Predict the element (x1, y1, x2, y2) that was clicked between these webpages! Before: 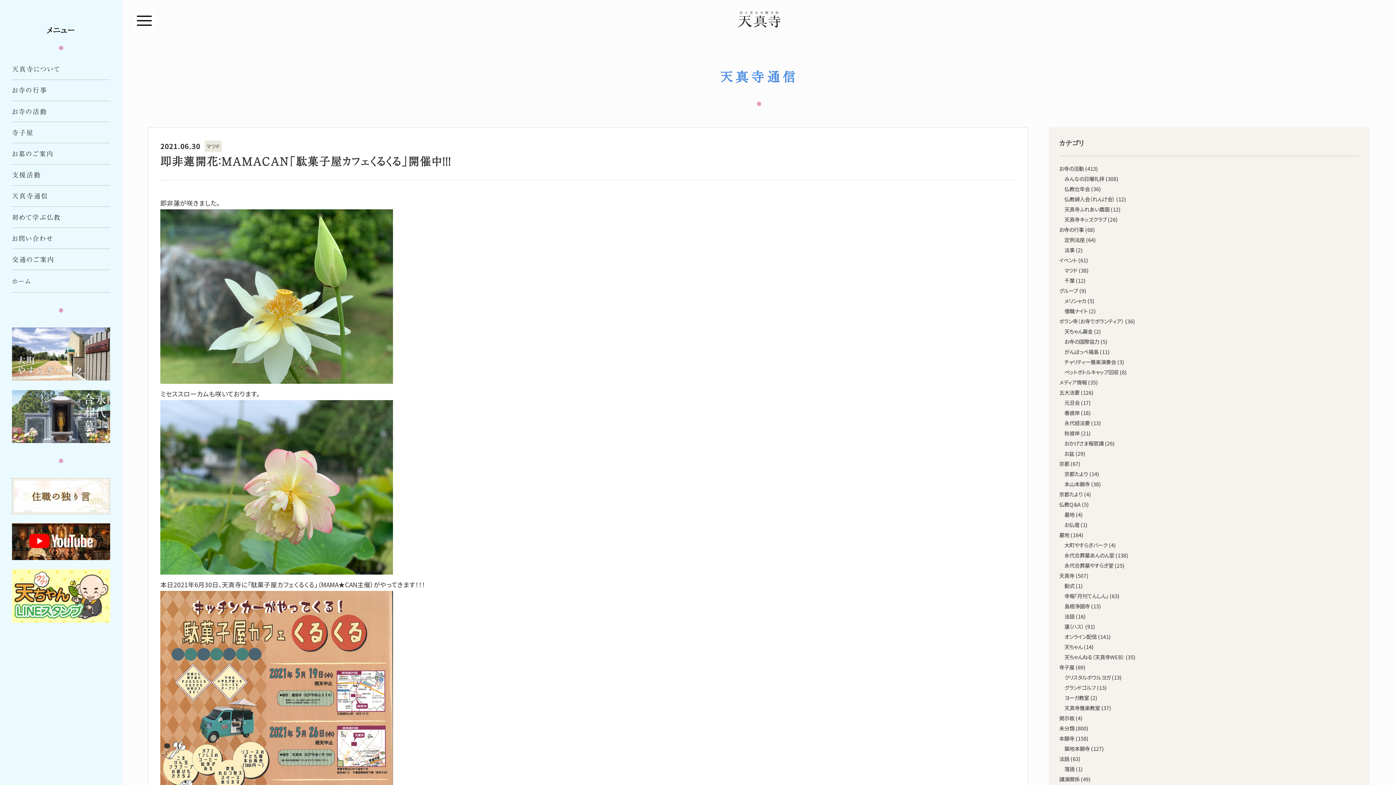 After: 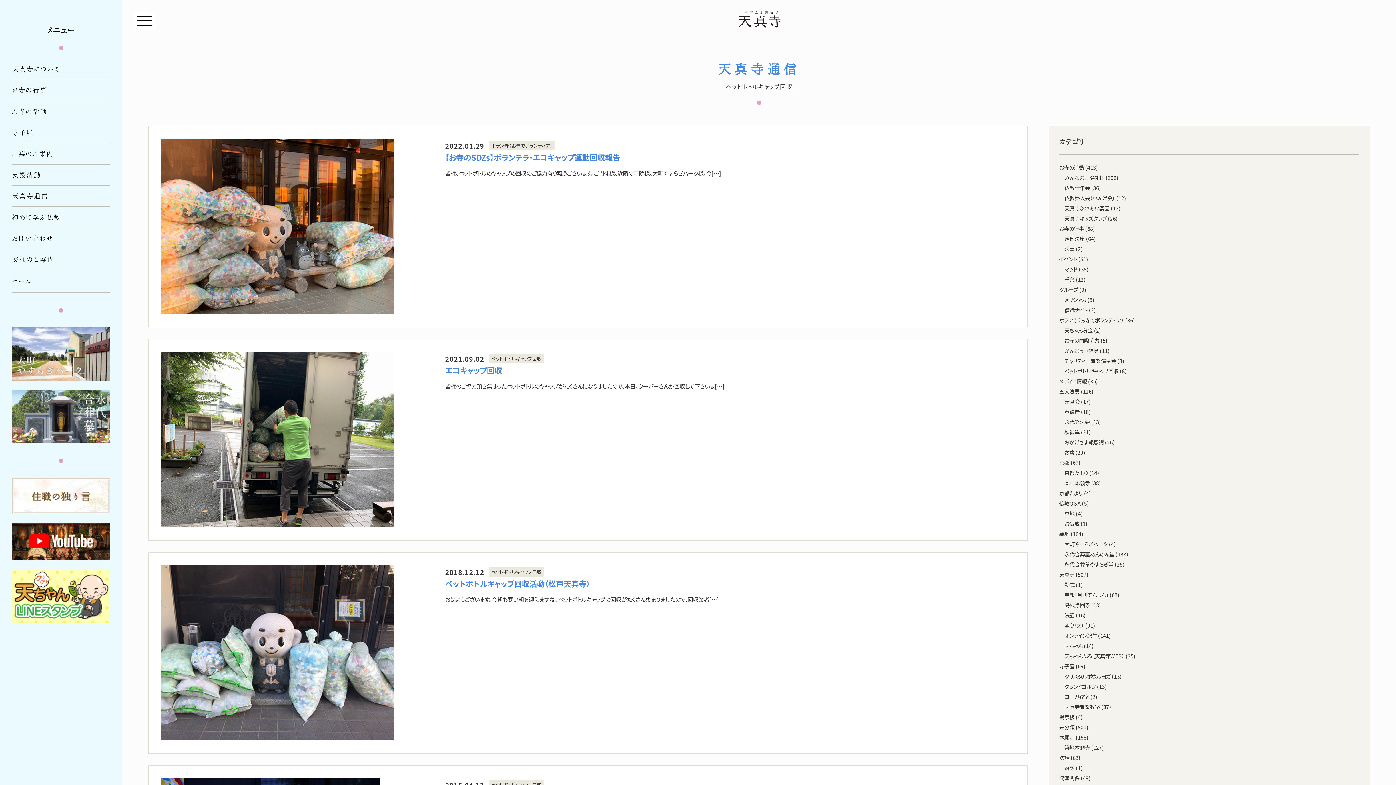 Action: bbox: (1064, 368, 1118, 376) label: ペットボトルキャップ回収